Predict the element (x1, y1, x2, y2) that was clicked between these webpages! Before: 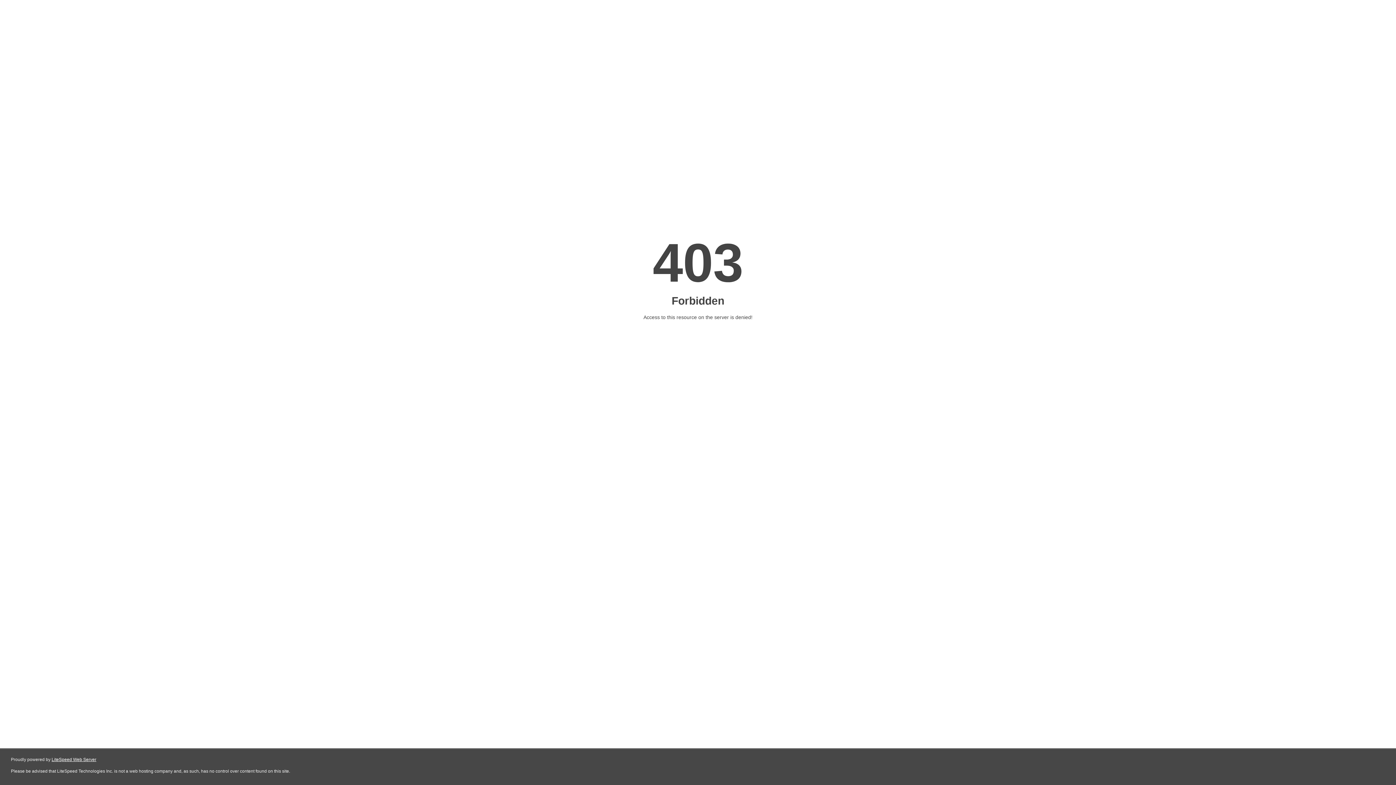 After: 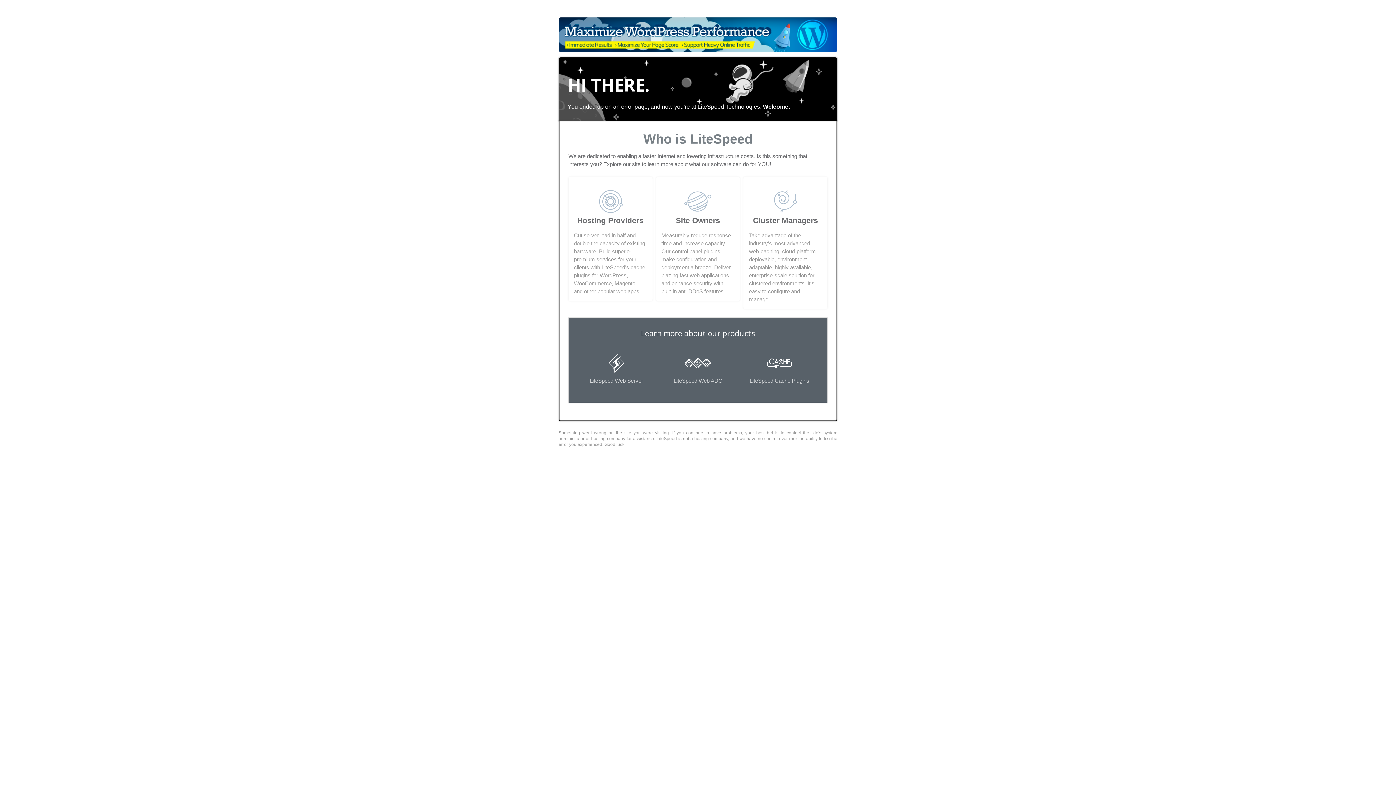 Action: bbox: (51, 757, 96, 762) label: LiteSpeed Web Server